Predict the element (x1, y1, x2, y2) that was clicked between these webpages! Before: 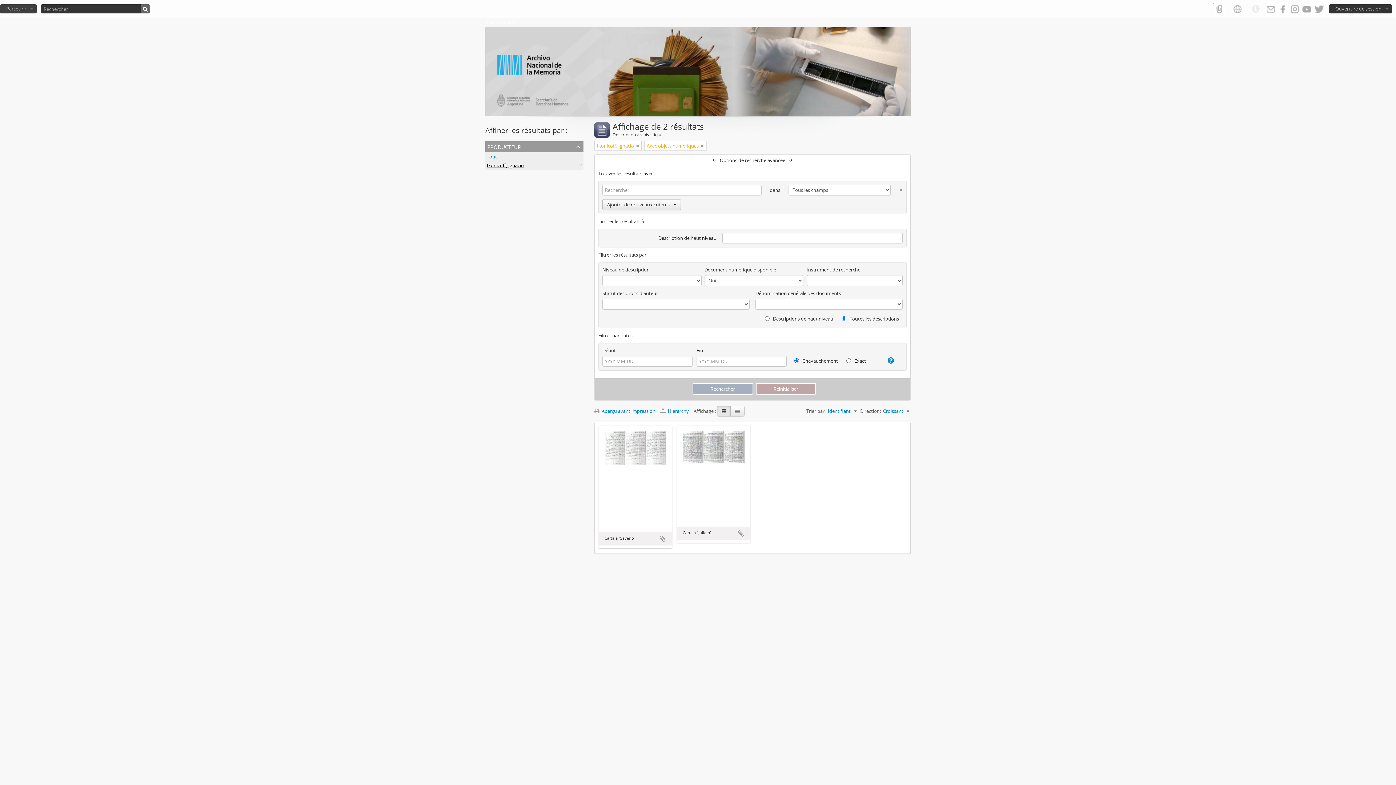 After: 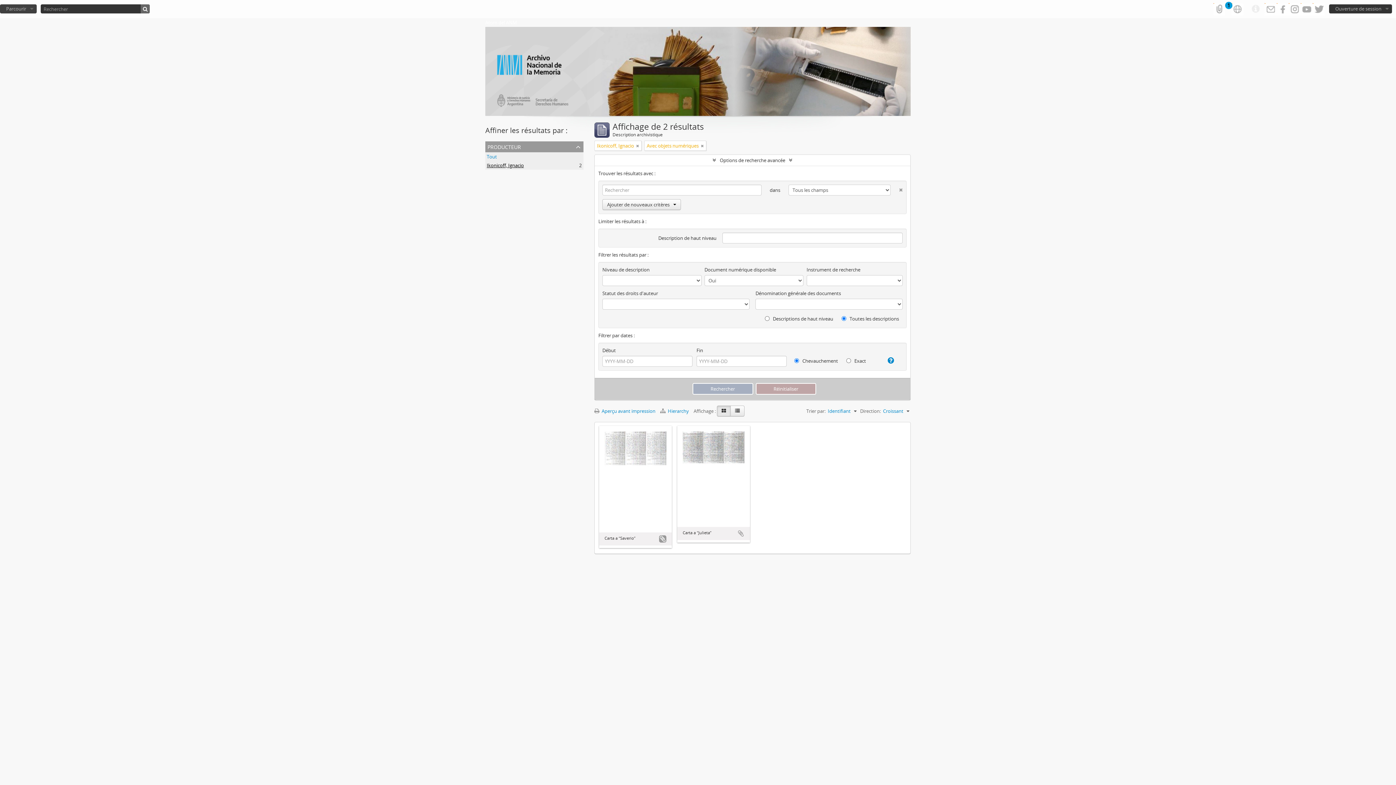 Action: label: Ajouter au presse-papier bbox: (659, 535, 666, 542)